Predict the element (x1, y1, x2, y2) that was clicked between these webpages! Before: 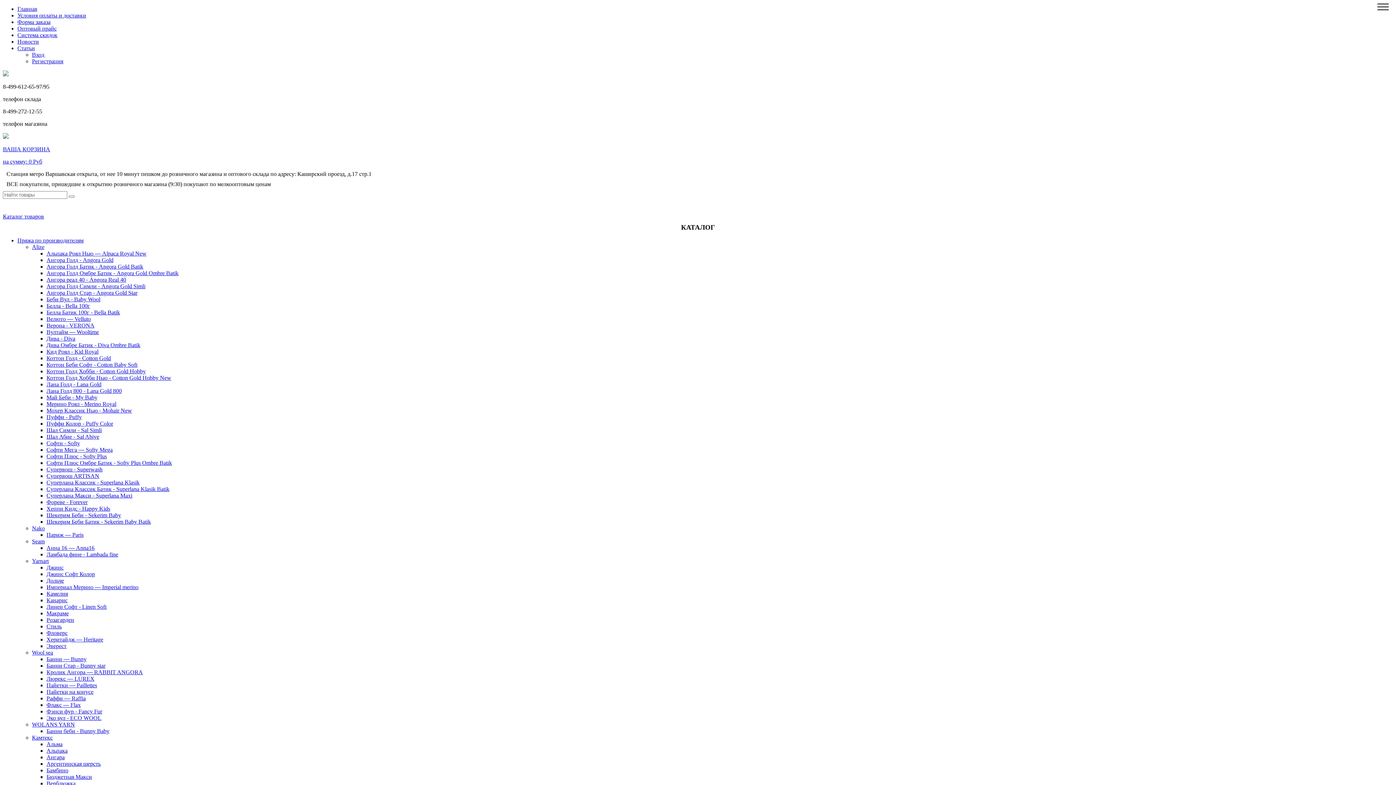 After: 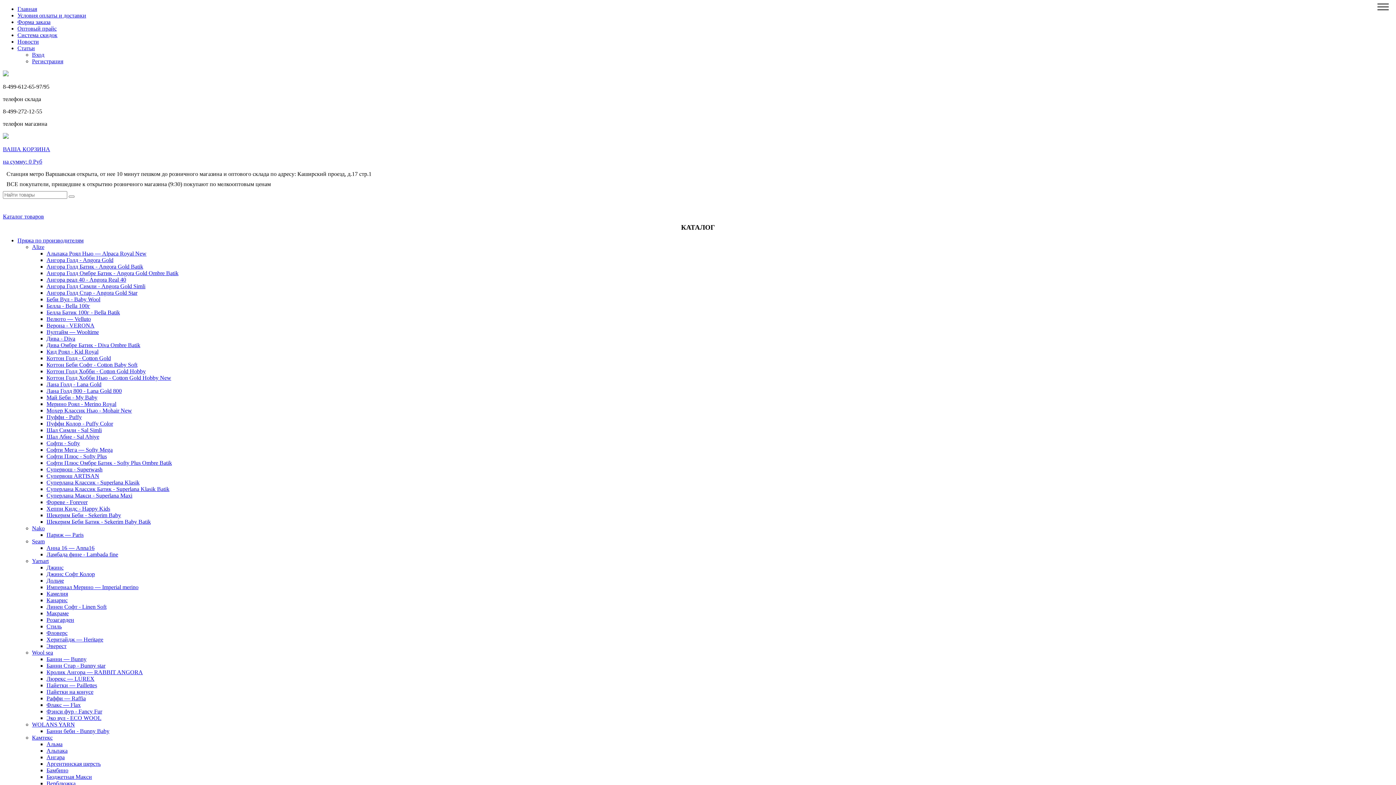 Action: bbox: (46, 695, 85, 701) label: Раффи — Raffia